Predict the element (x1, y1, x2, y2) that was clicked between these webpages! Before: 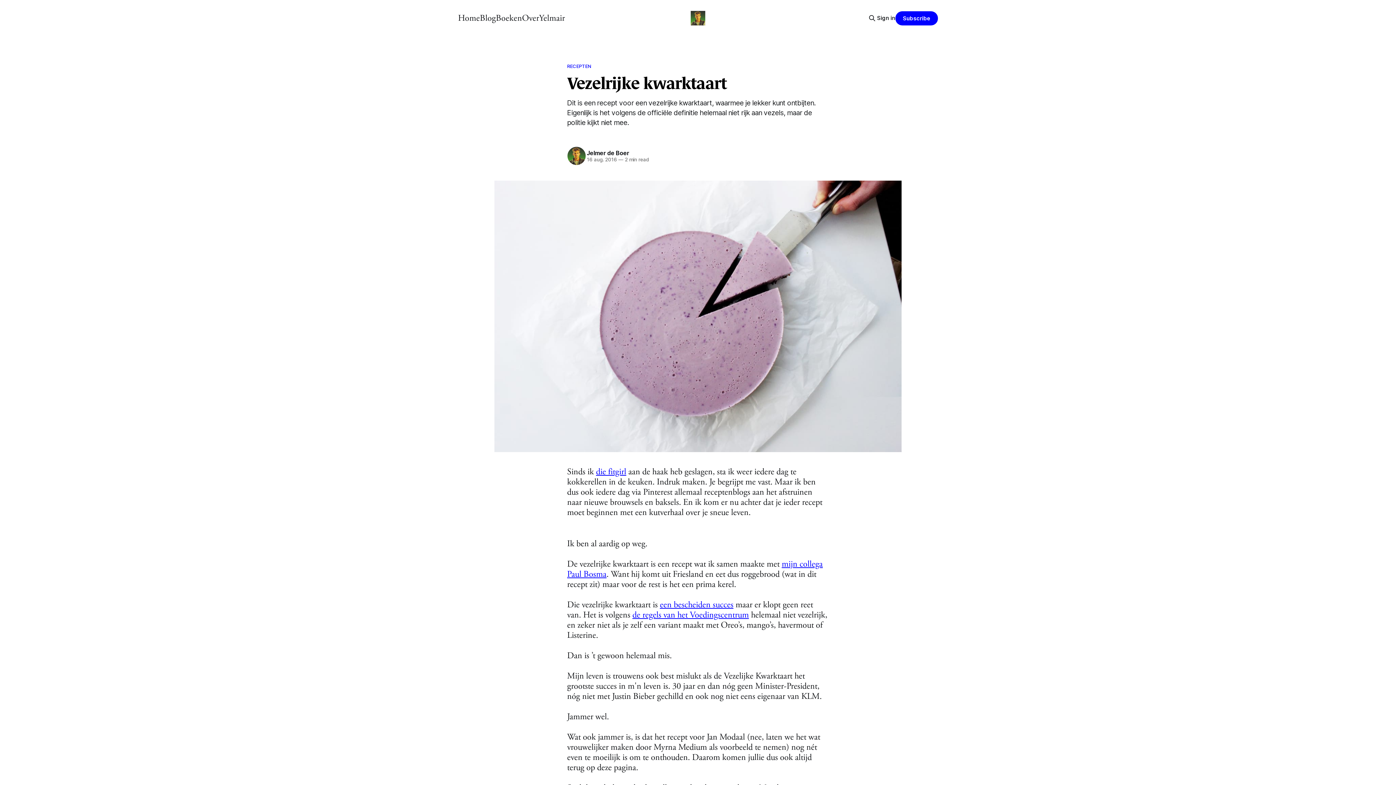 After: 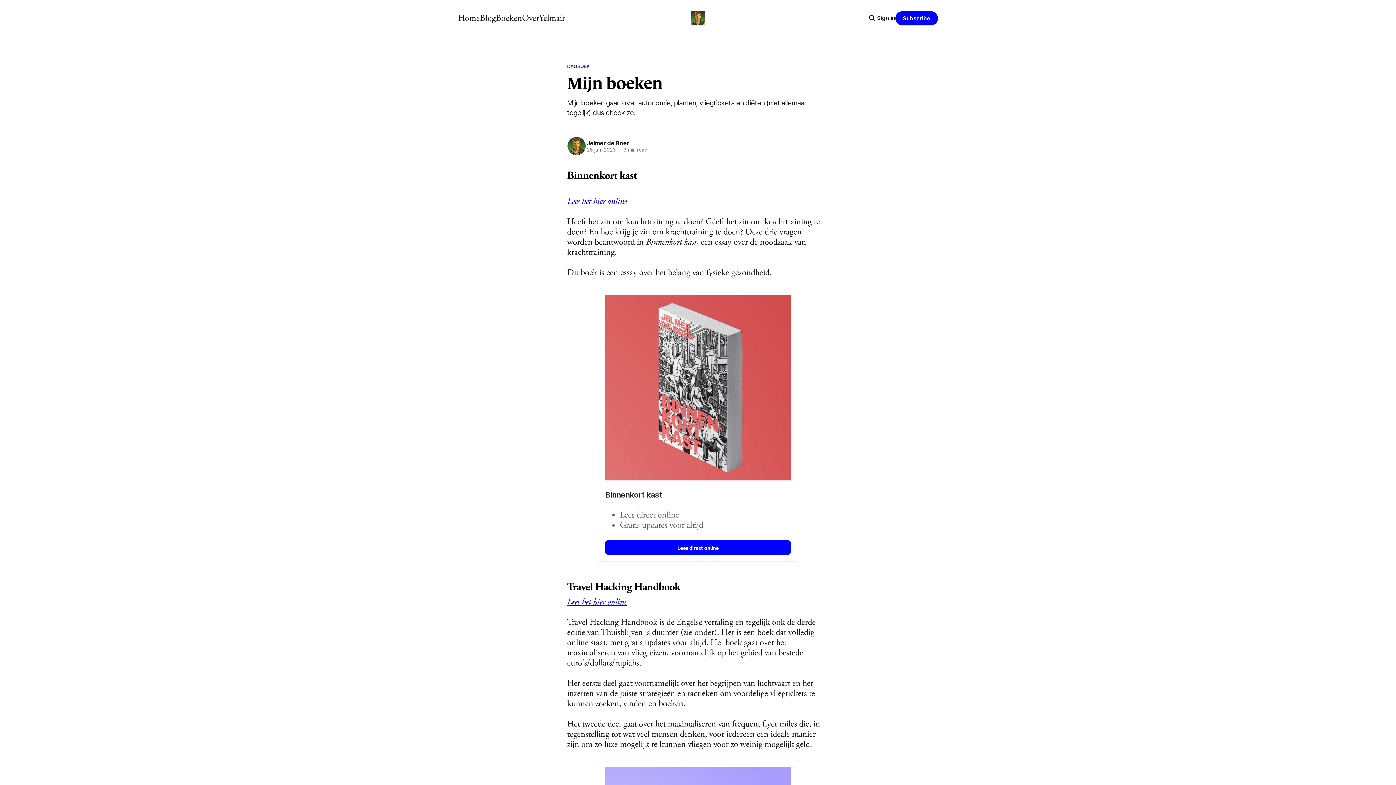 Action: bbox: (496, 12, 522, 23) label: Boeken